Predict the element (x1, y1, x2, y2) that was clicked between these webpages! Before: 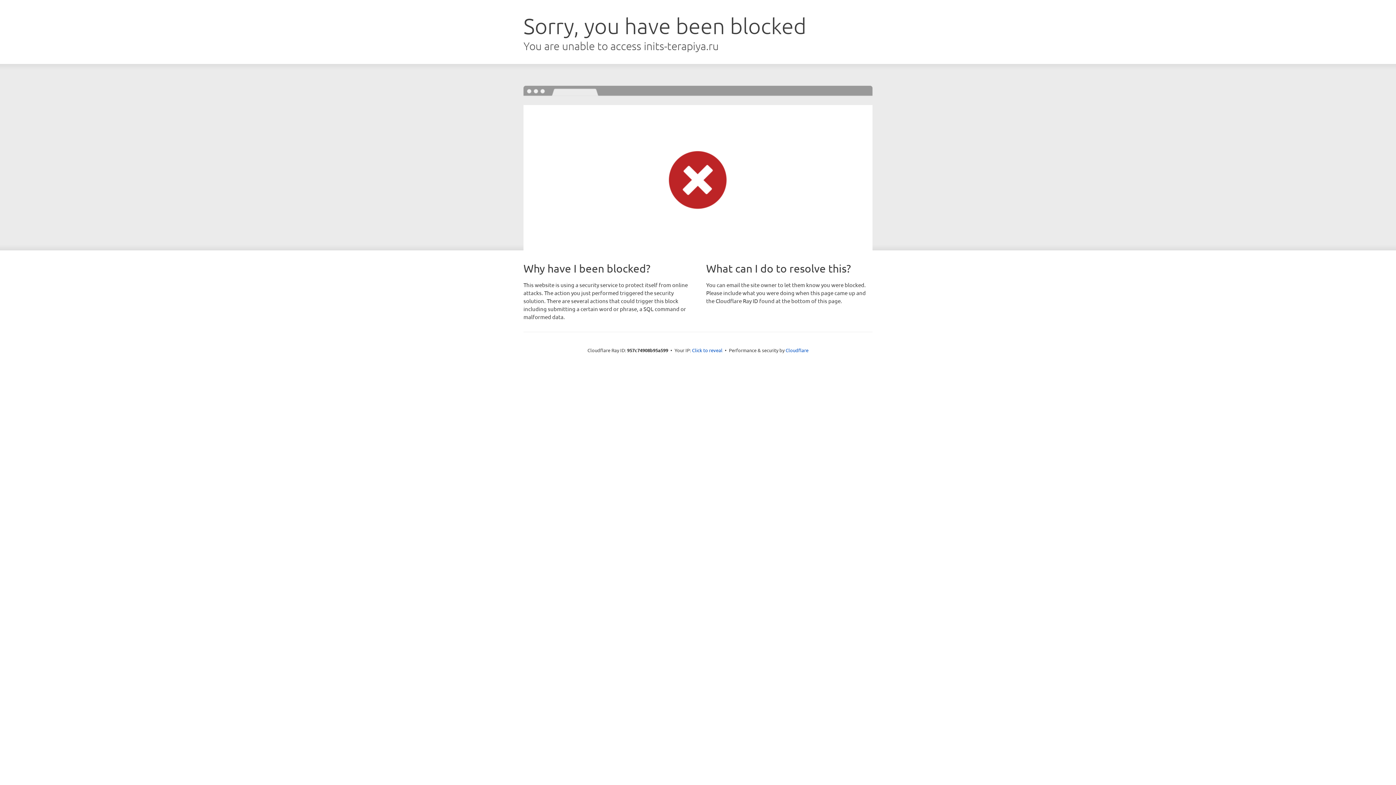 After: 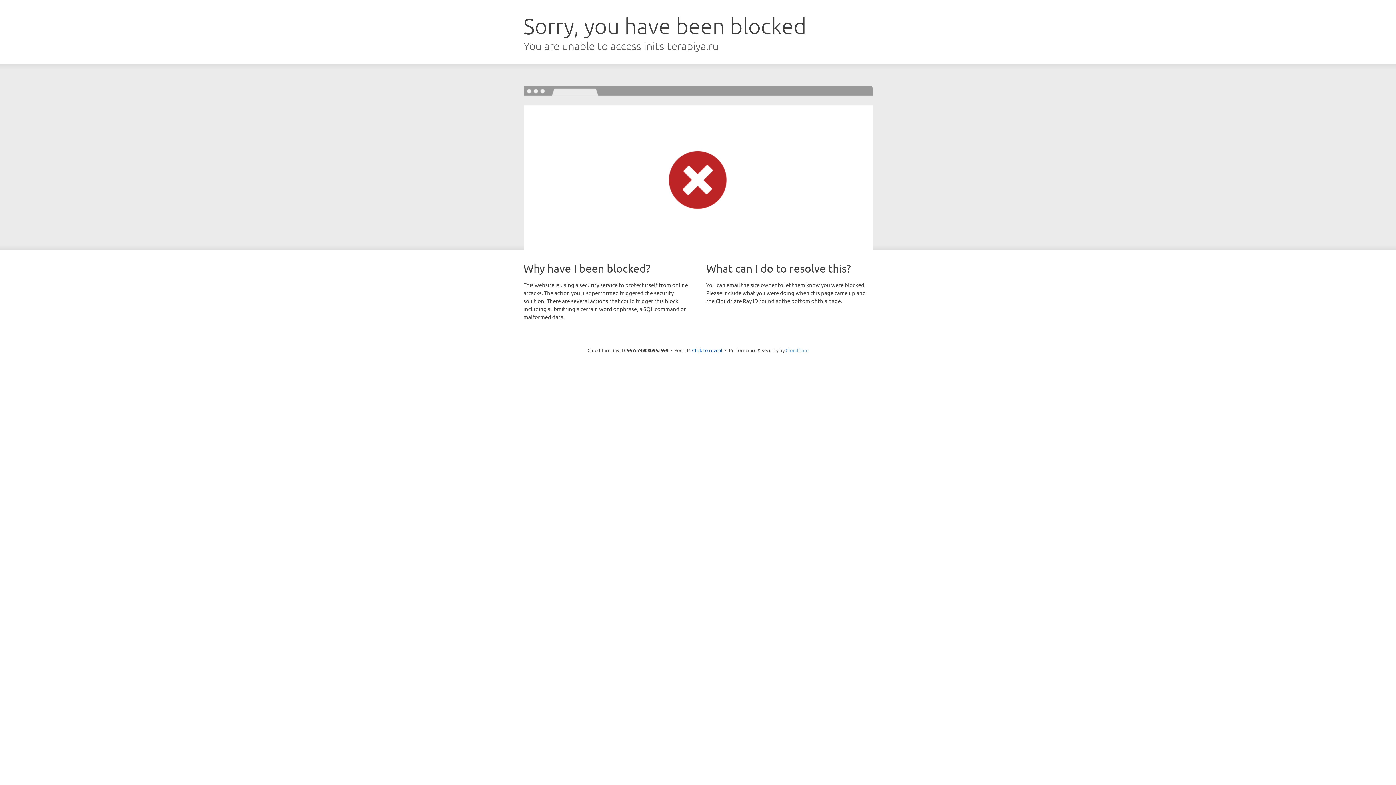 Action: bbox: (785, 347, 808, 353) label: Cloudflare